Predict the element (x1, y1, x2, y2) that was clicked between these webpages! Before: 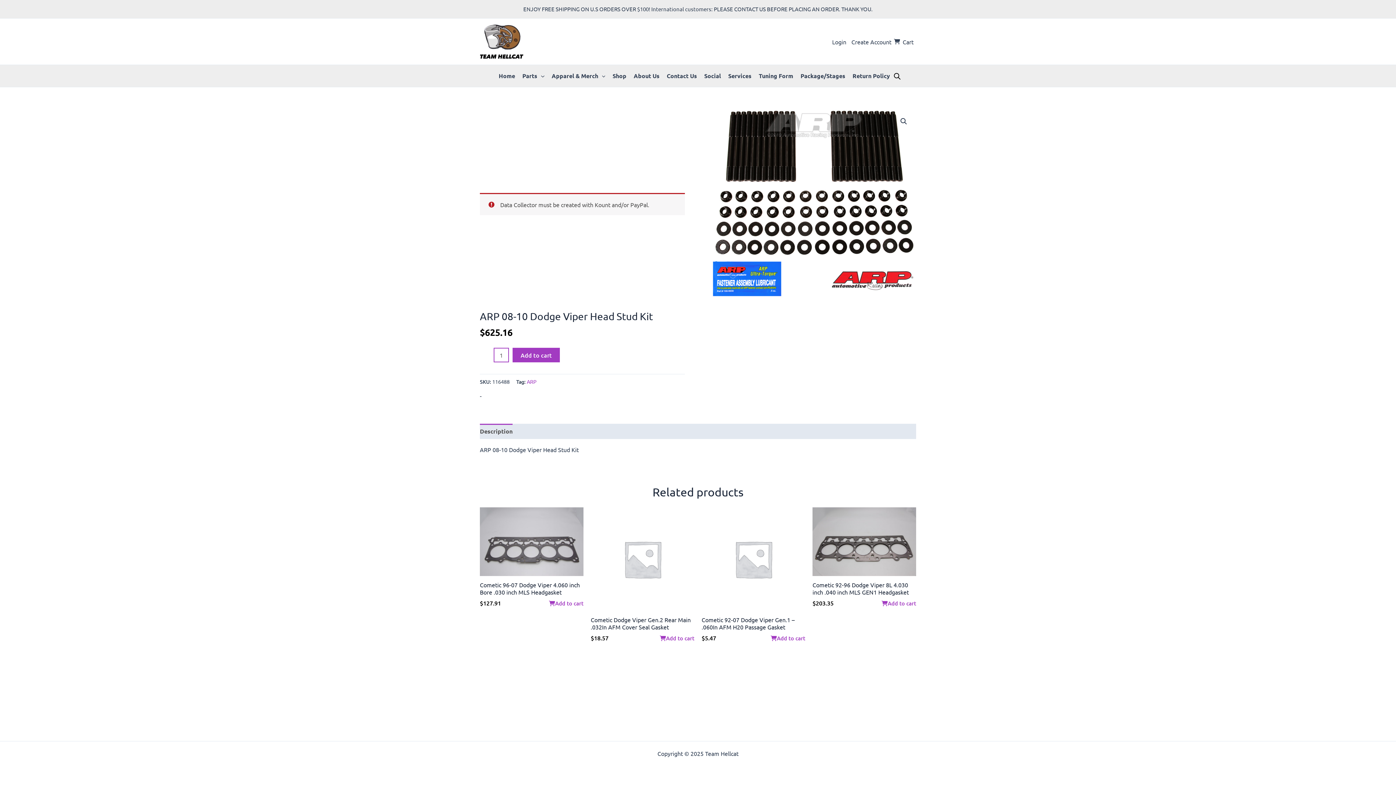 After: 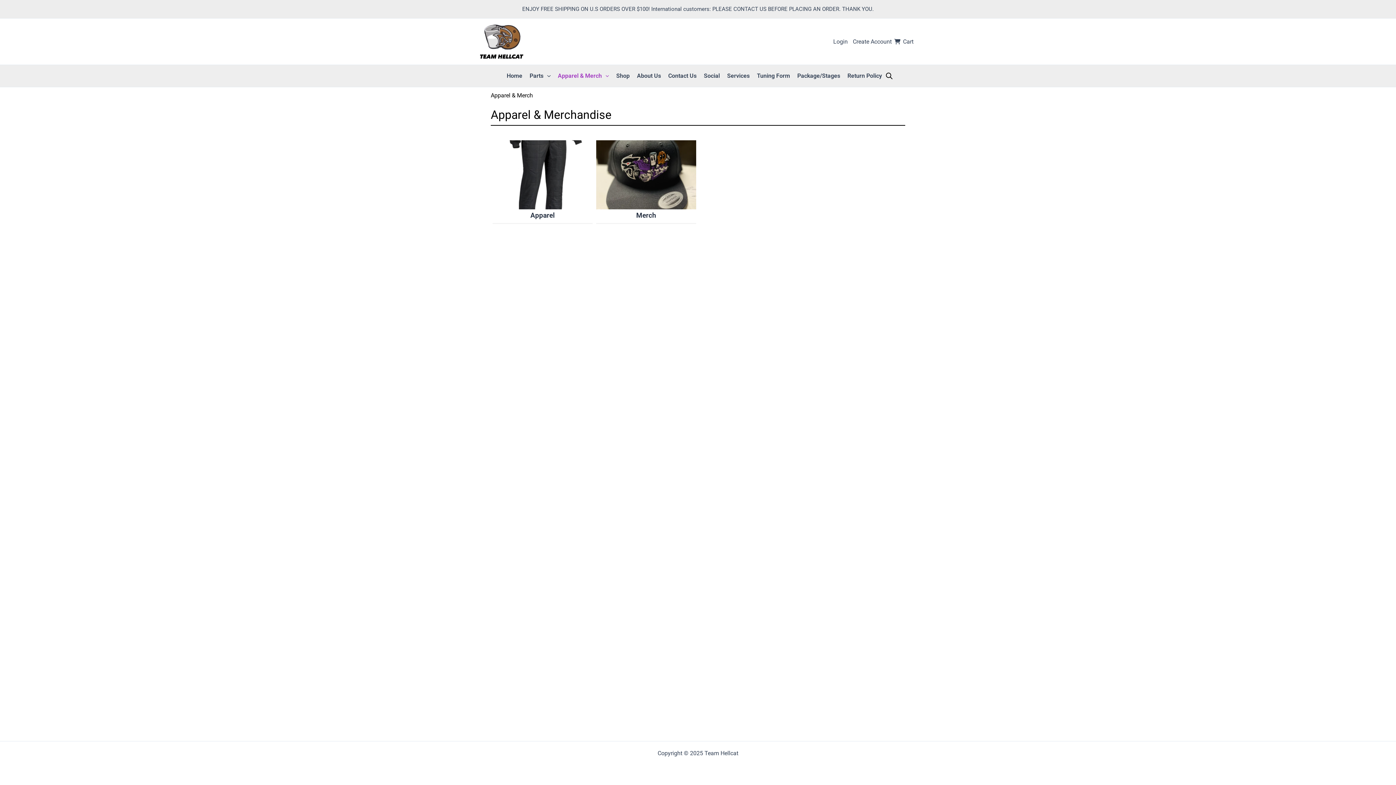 Action: label: Apparel & Merch bbox: (548, 65, 609, 86)